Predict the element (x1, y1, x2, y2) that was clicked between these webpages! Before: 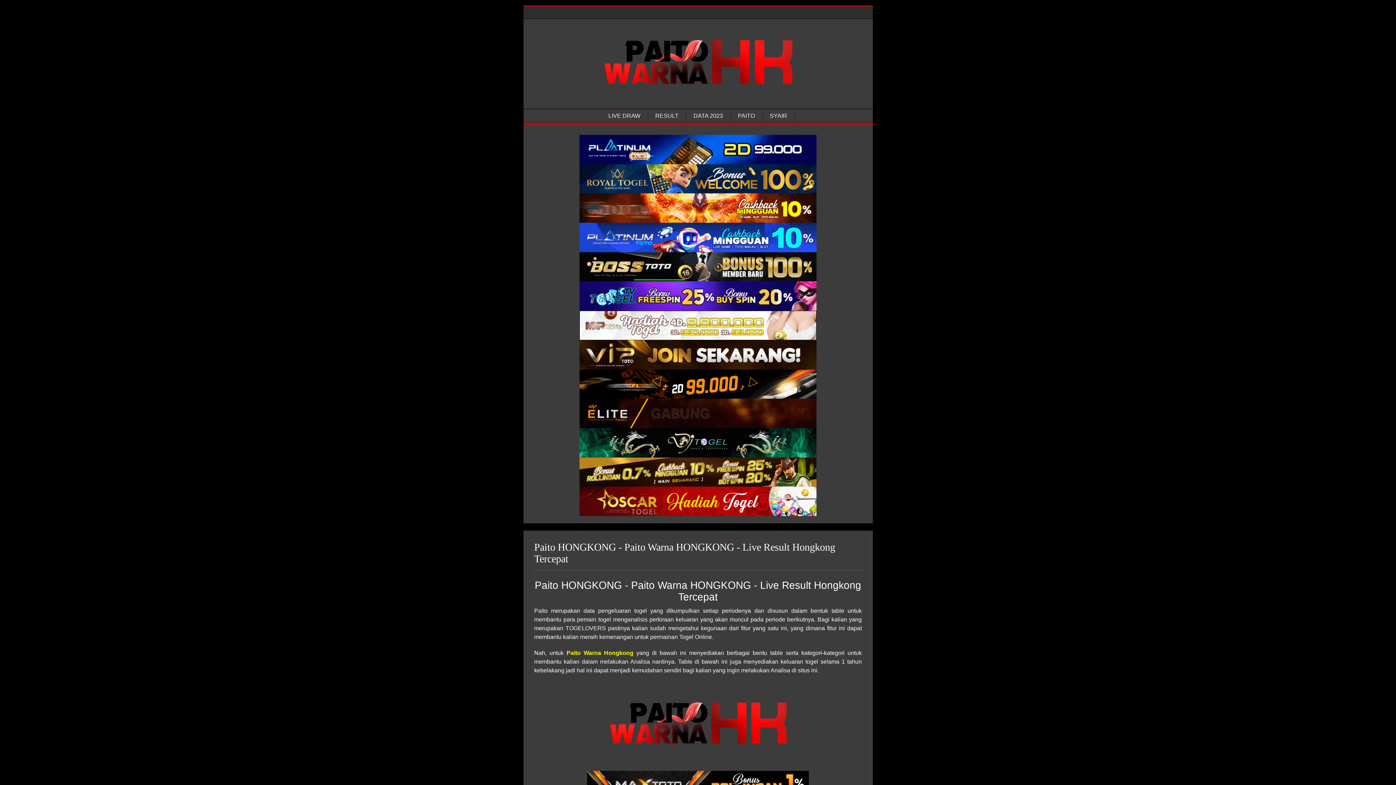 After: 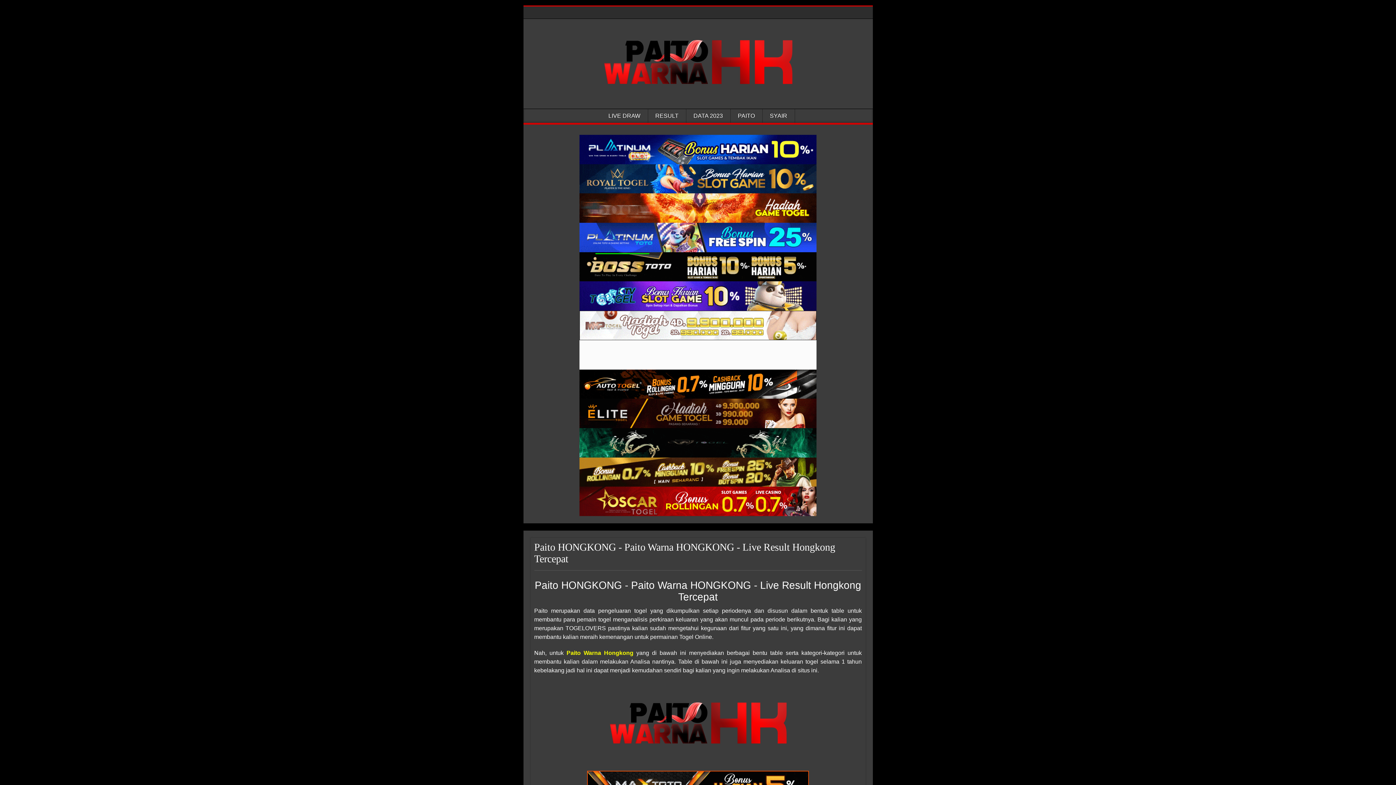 Action: bbox: (579, 222, 816, 252) label: Paito Warna Honkong